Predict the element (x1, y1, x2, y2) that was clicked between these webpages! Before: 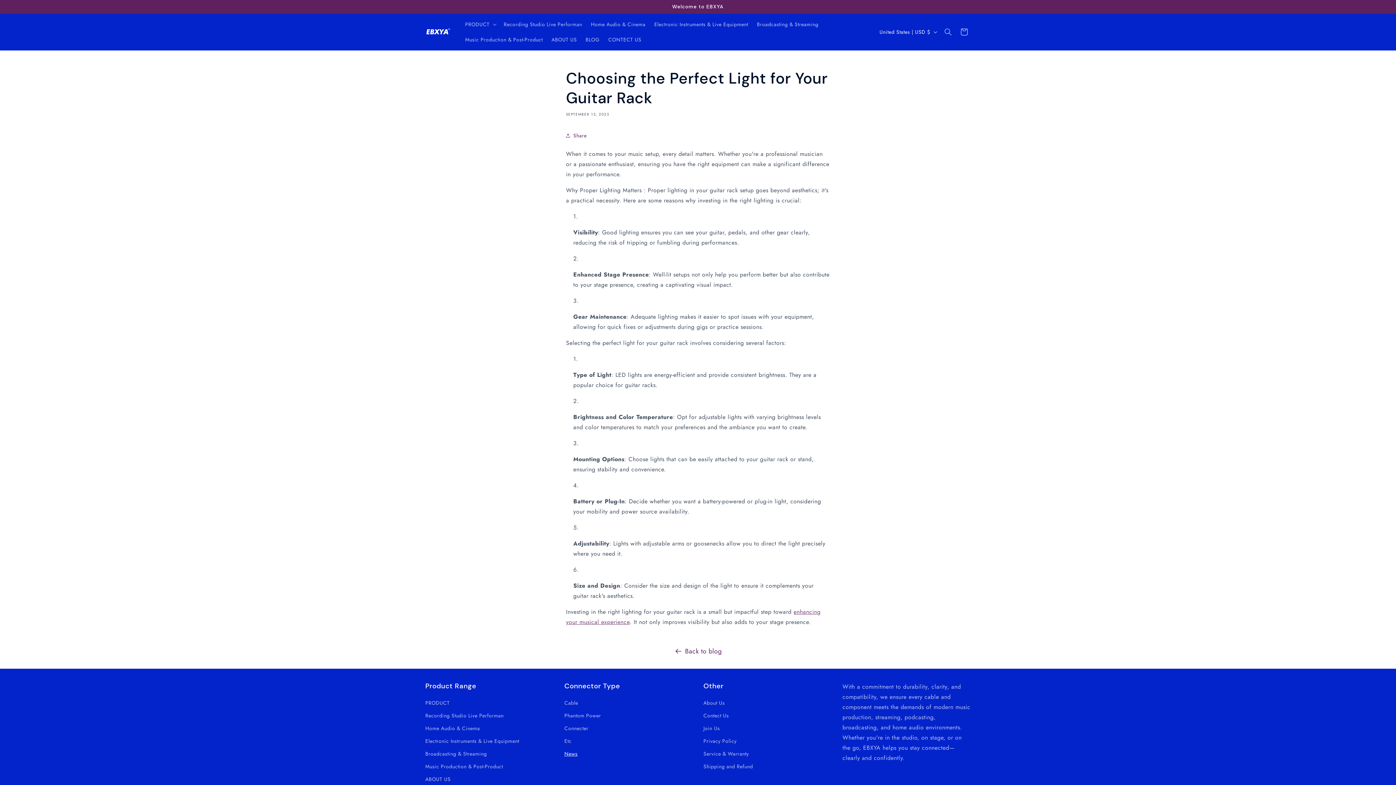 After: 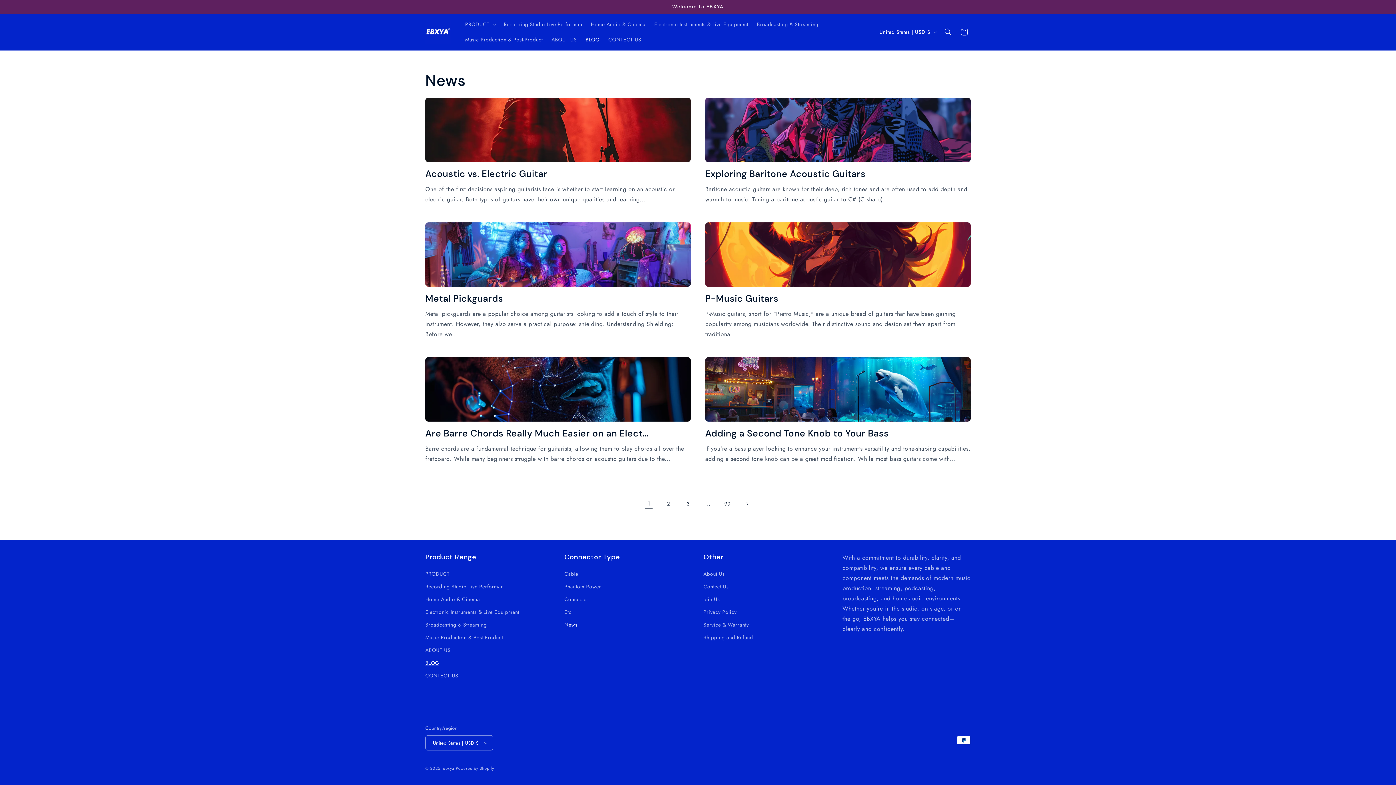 Action: bbox: (581, 32, 604, 47) label: BLOG